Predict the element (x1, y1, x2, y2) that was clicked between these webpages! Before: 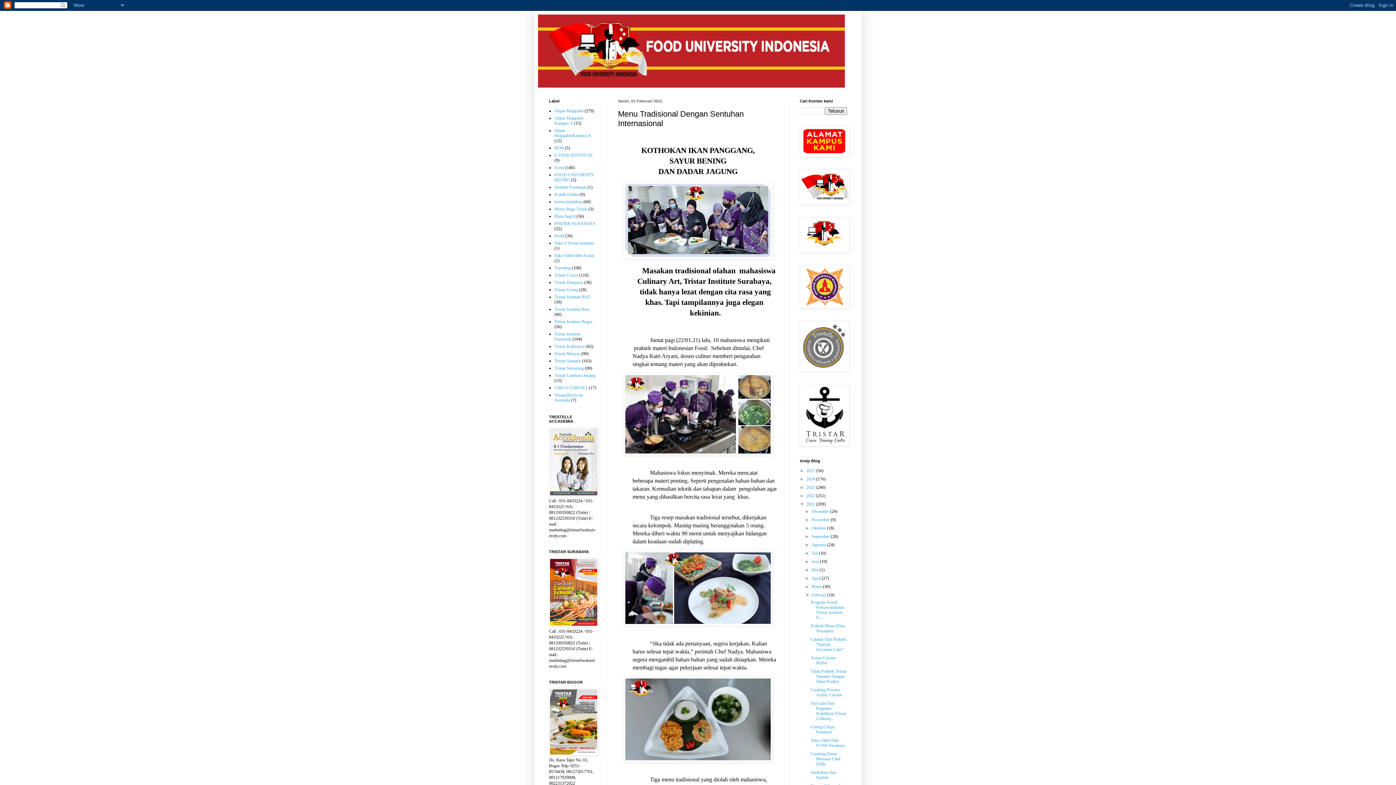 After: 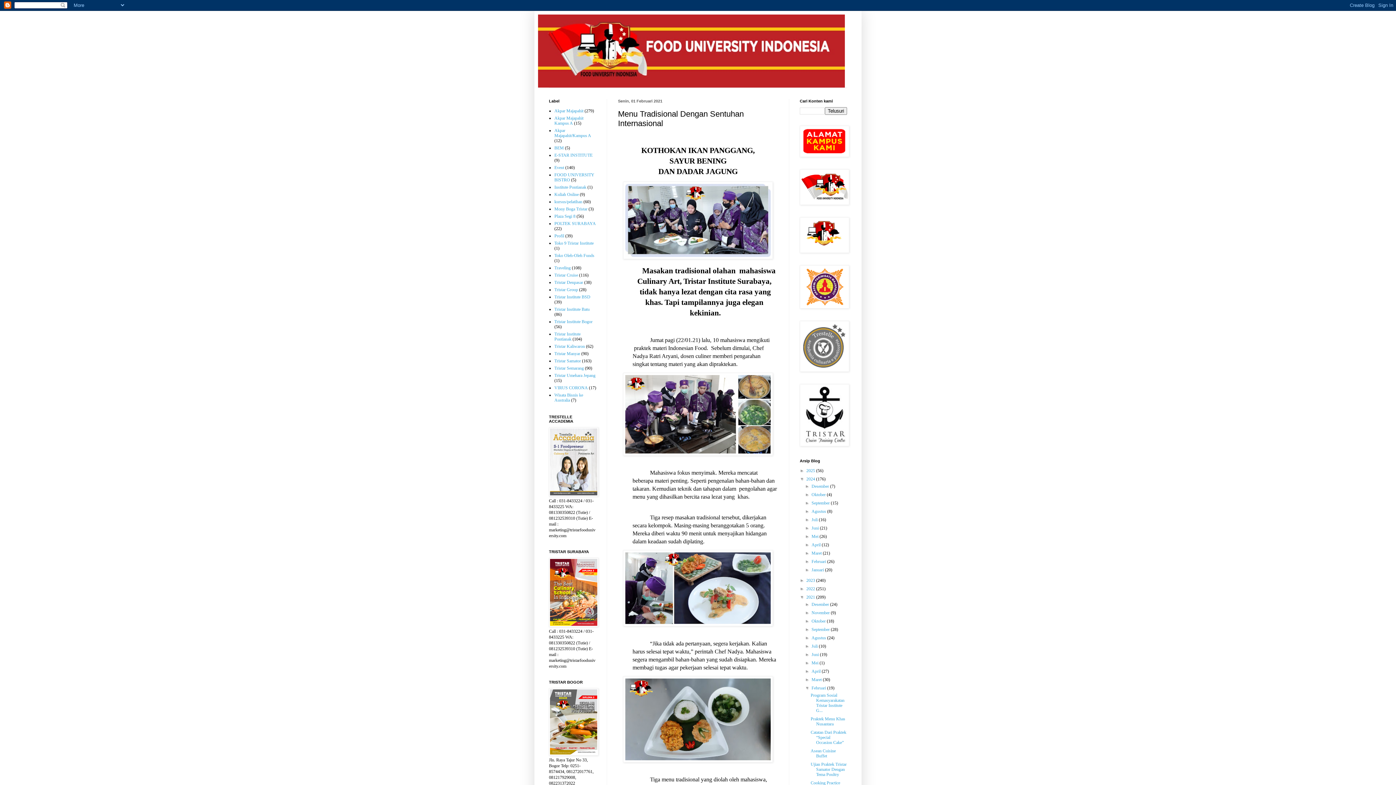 Action: label: ►   bbox: (800, 476, 806, 481)